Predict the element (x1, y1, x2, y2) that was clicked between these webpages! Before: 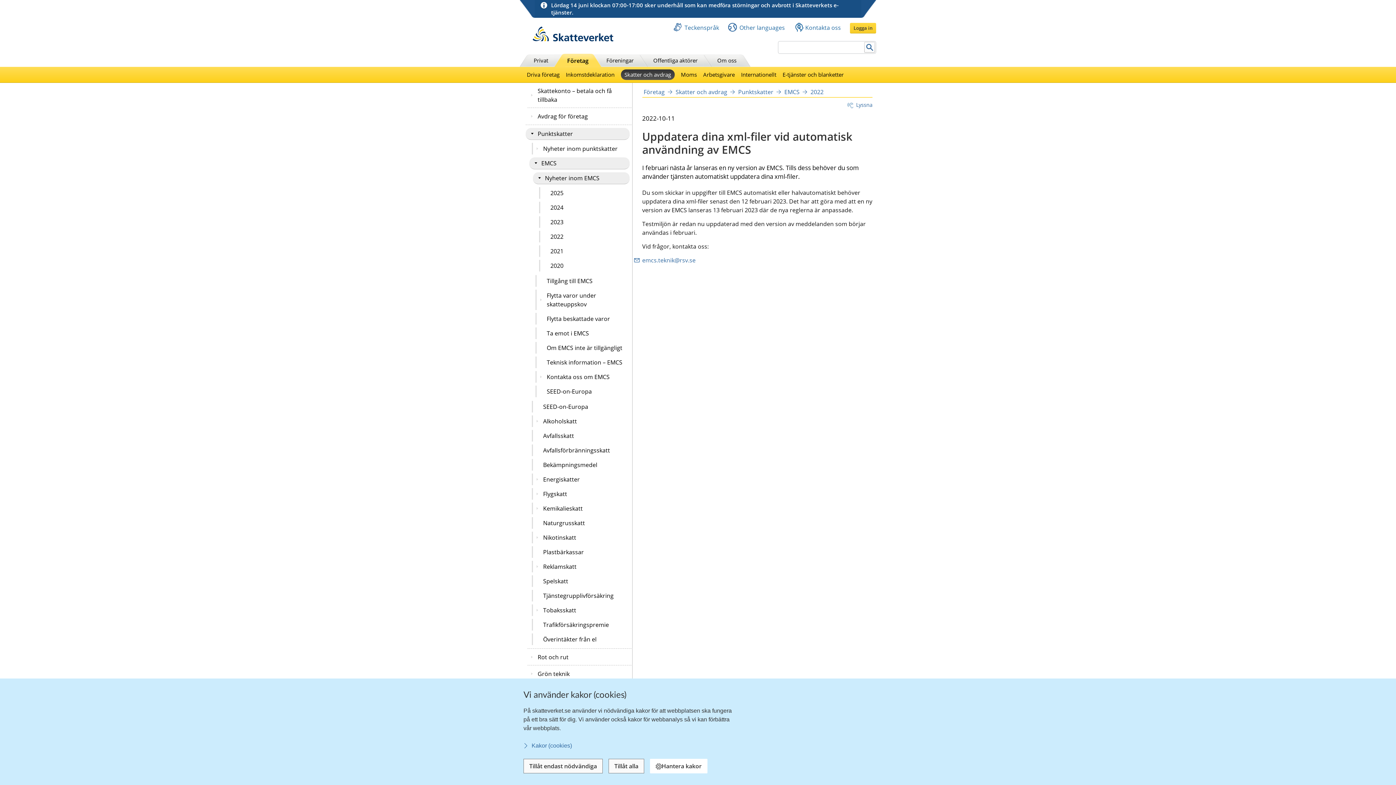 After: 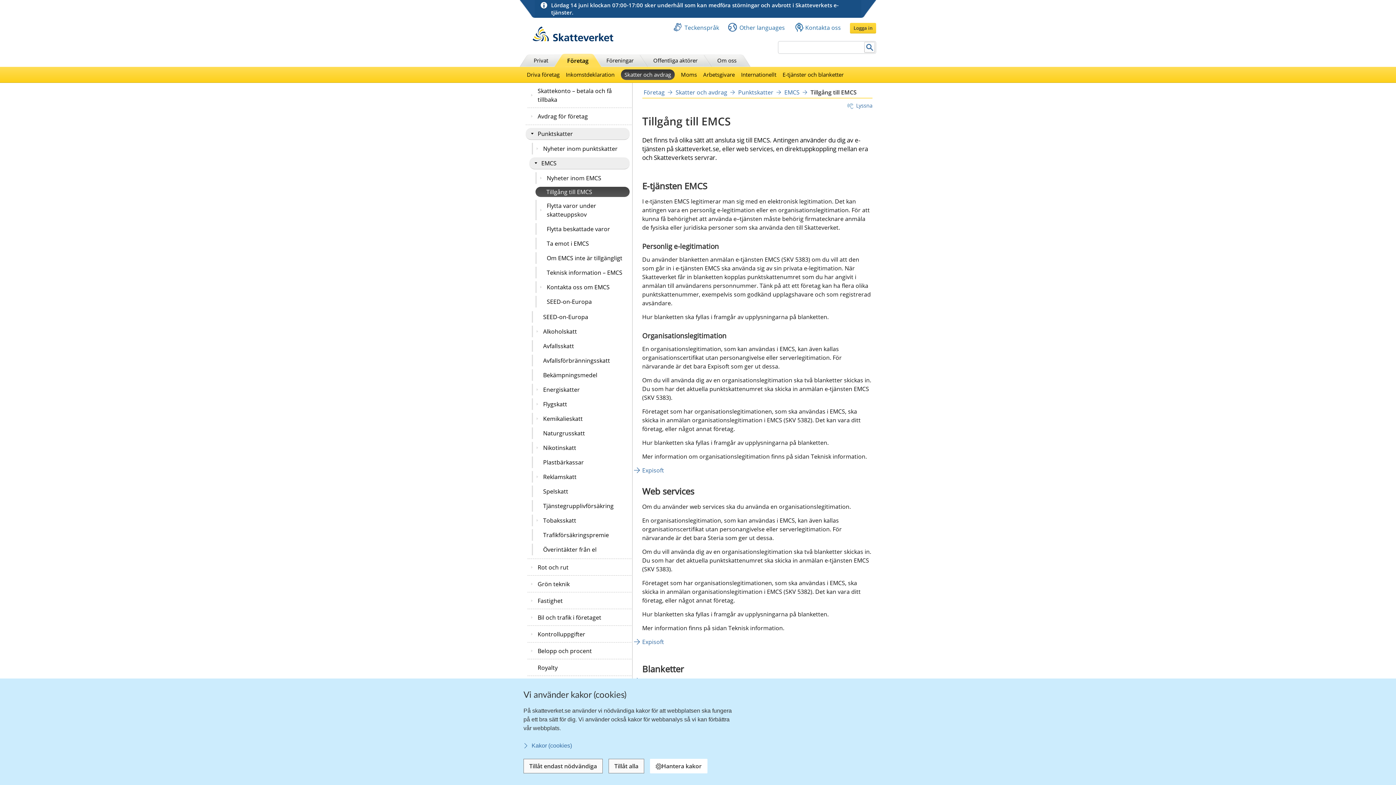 Action: label: Tillgång till EMCS bbox: (535, 275, 629, 286)